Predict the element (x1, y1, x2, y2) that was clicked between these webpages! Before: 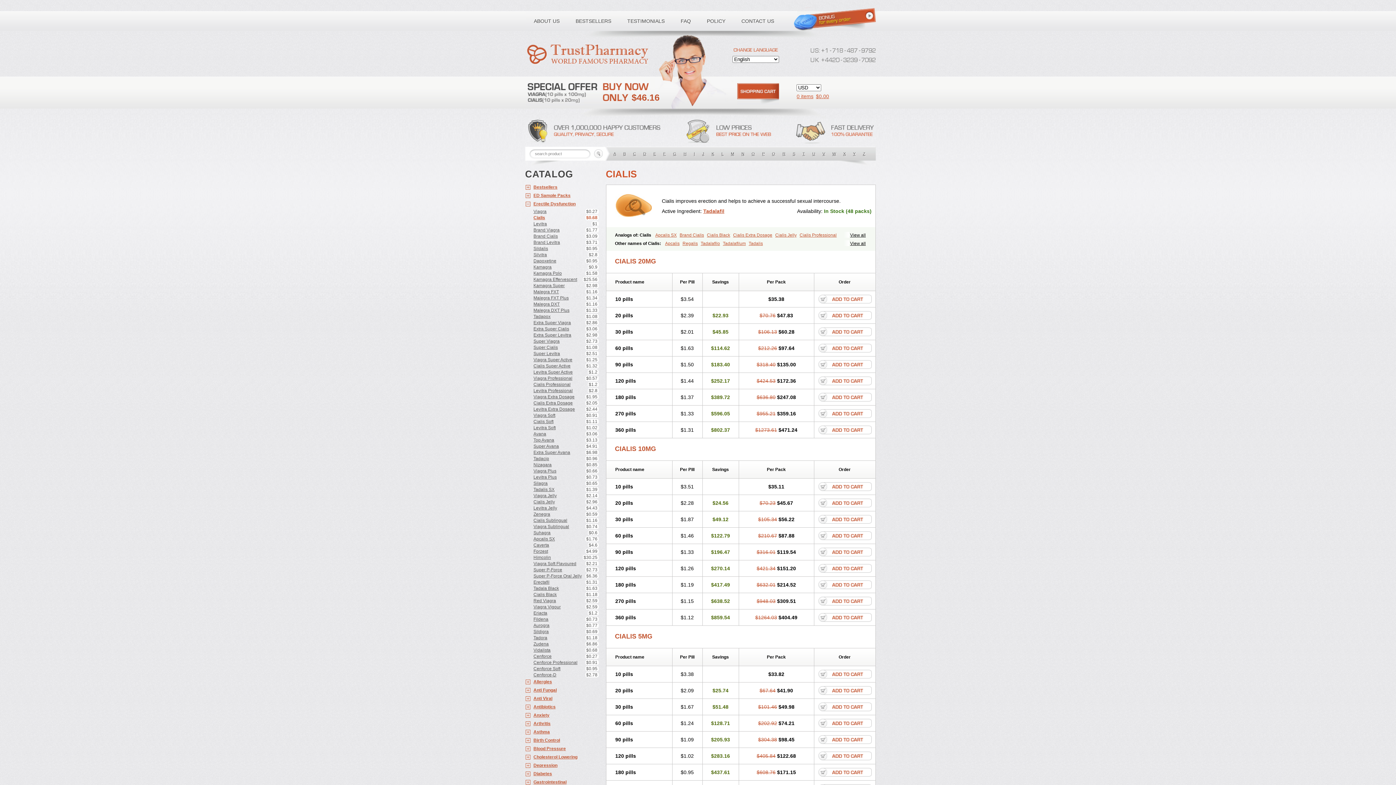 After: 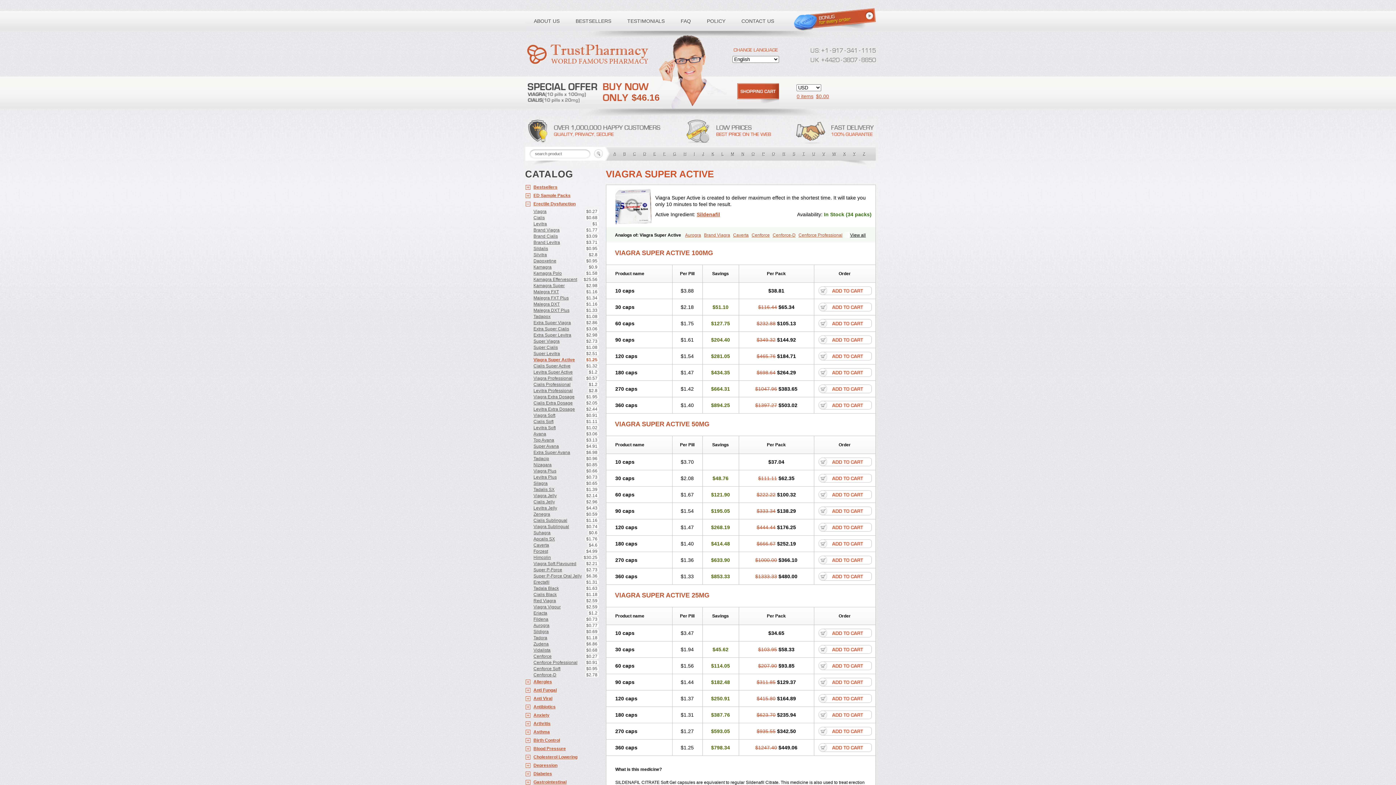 Action: label: Viagra Super Active
$1.25 bbox: (525, 356, 598, 362)